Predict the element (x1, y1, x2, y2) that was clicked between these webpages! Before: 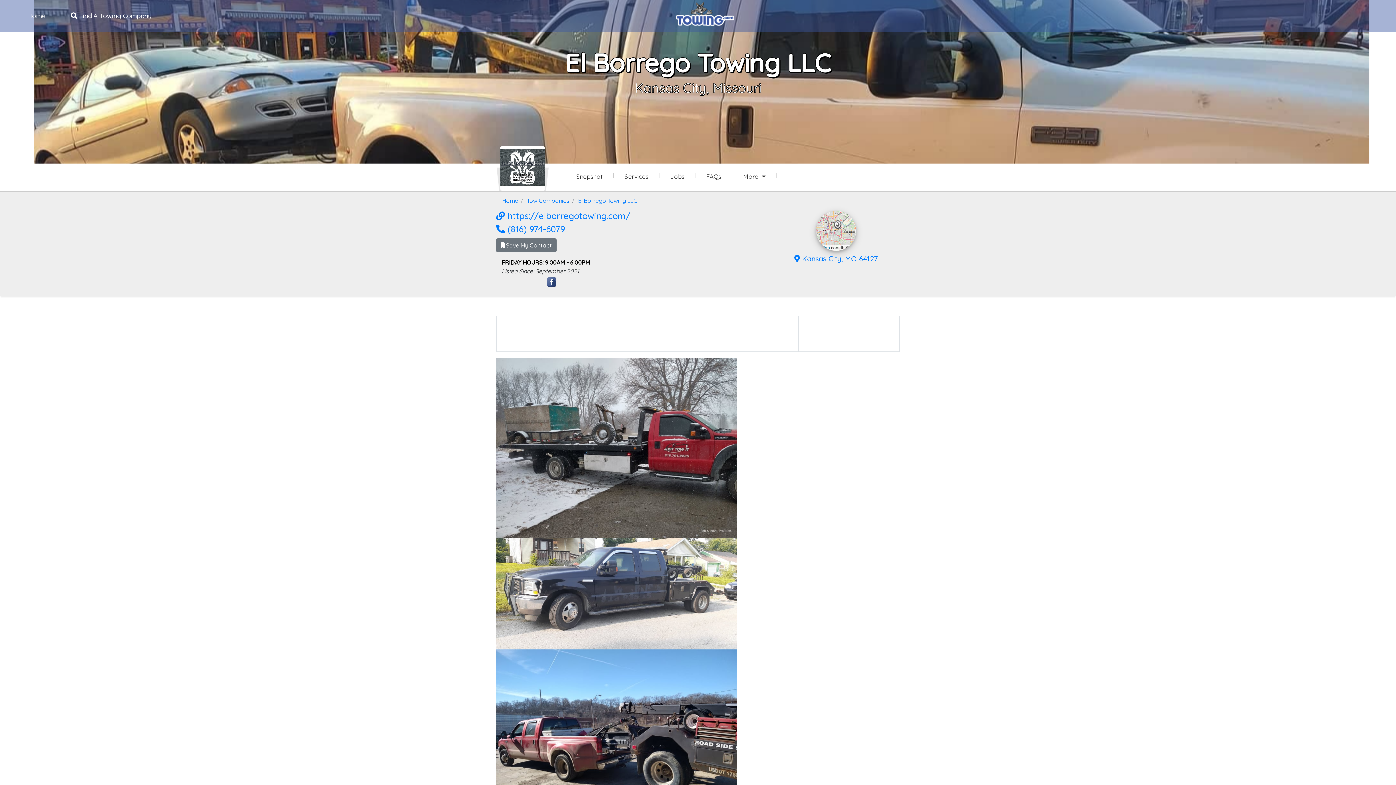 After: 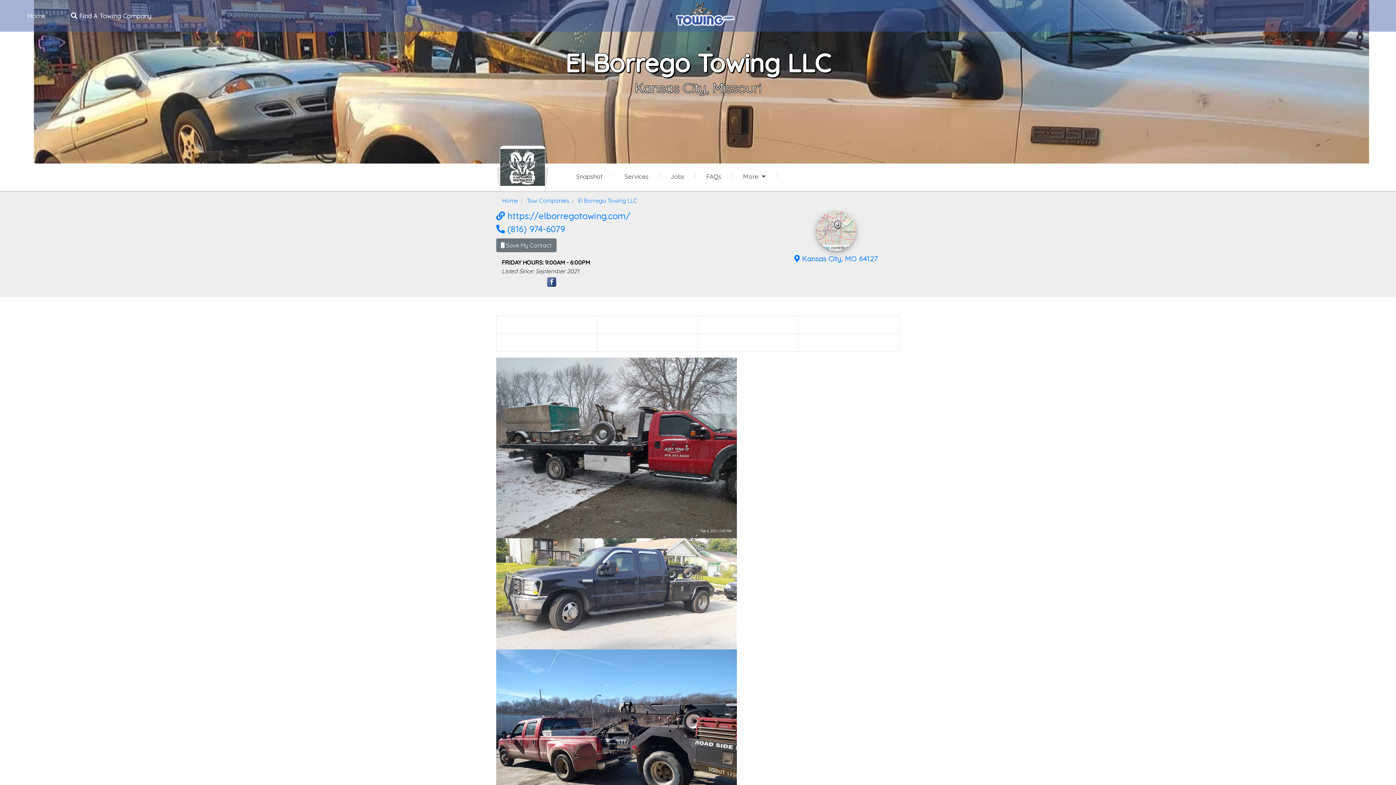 Action: label: El Borrego Towing LLC Towing.com Profile Home Page bbox: (500, 145, 545, 191)